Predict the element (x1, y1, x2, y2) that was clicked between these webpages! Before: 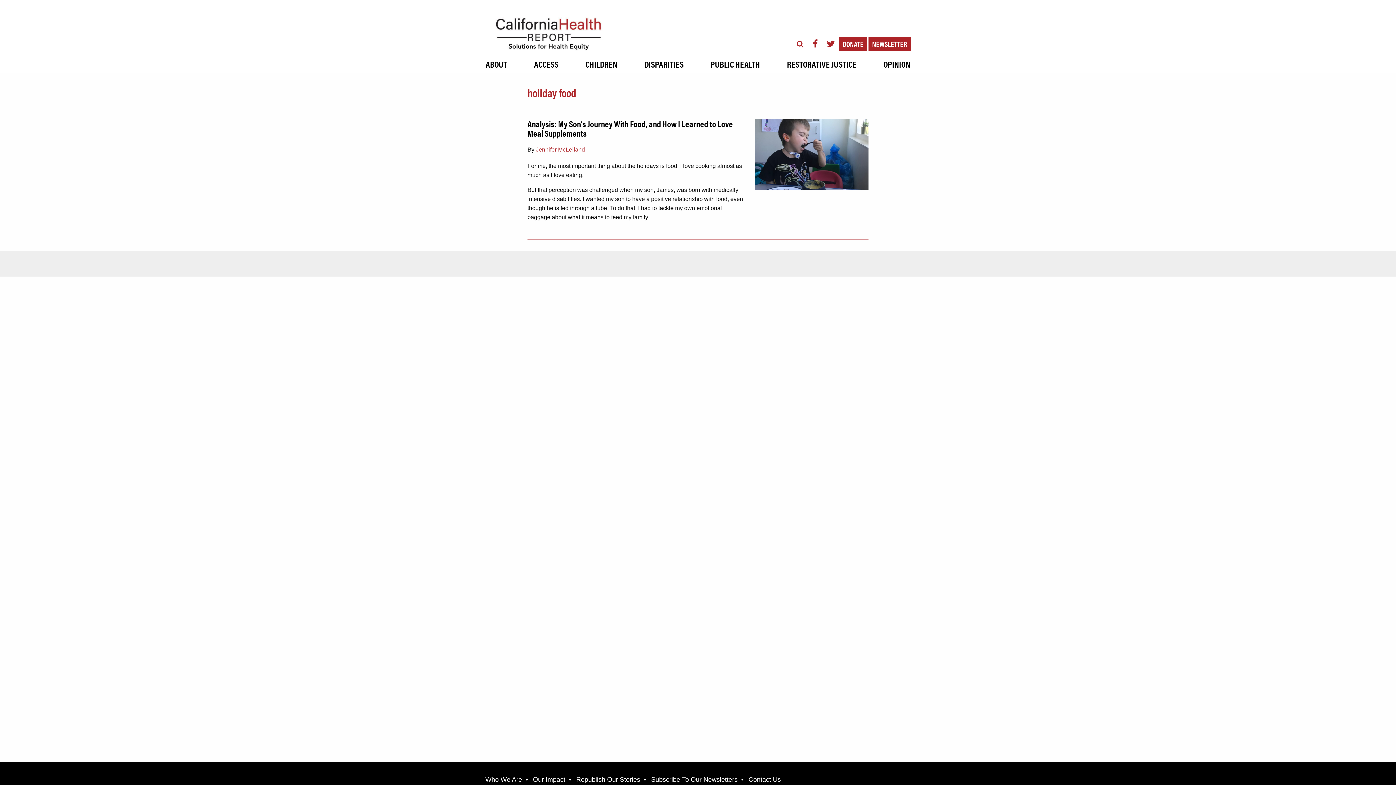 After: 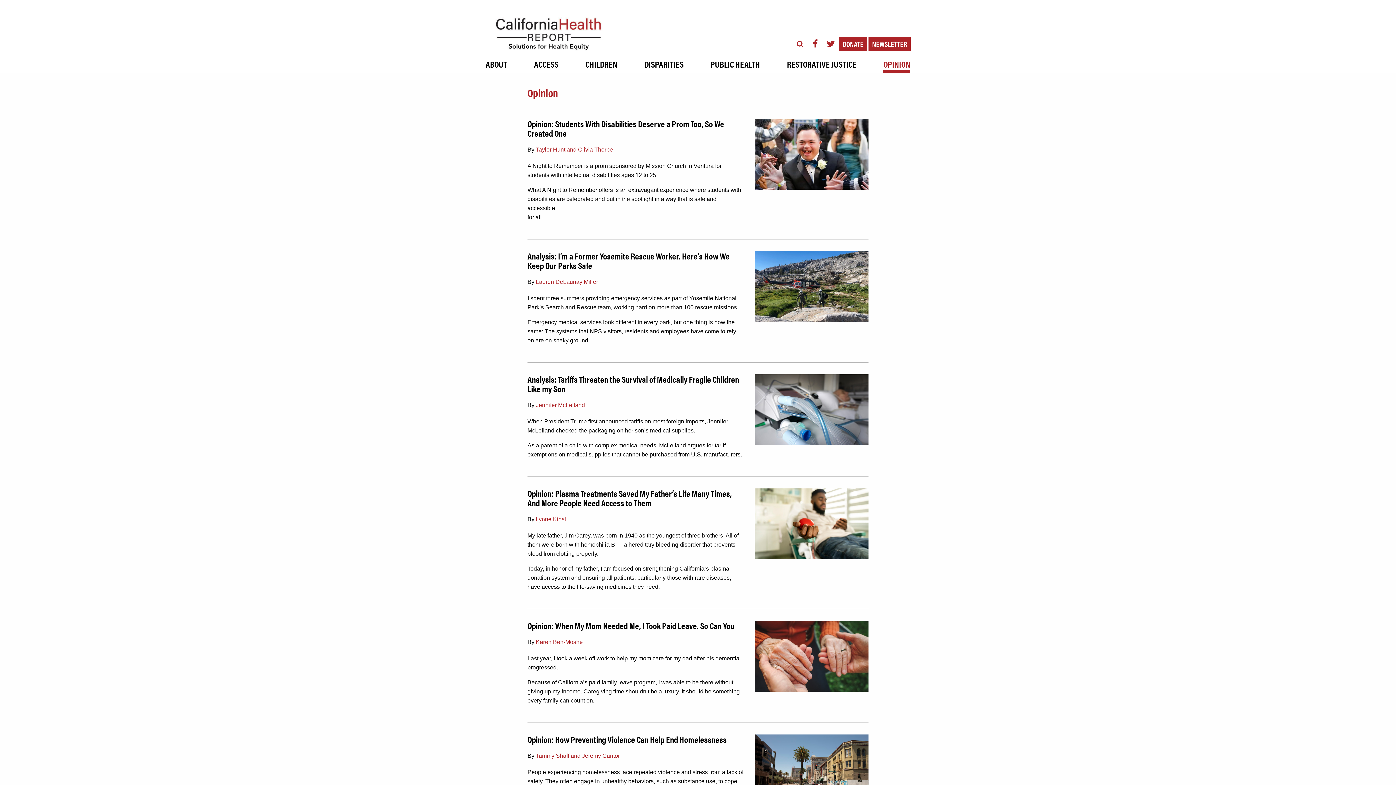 Action: label: OPINION bbox: (883, 50, 910, 73)